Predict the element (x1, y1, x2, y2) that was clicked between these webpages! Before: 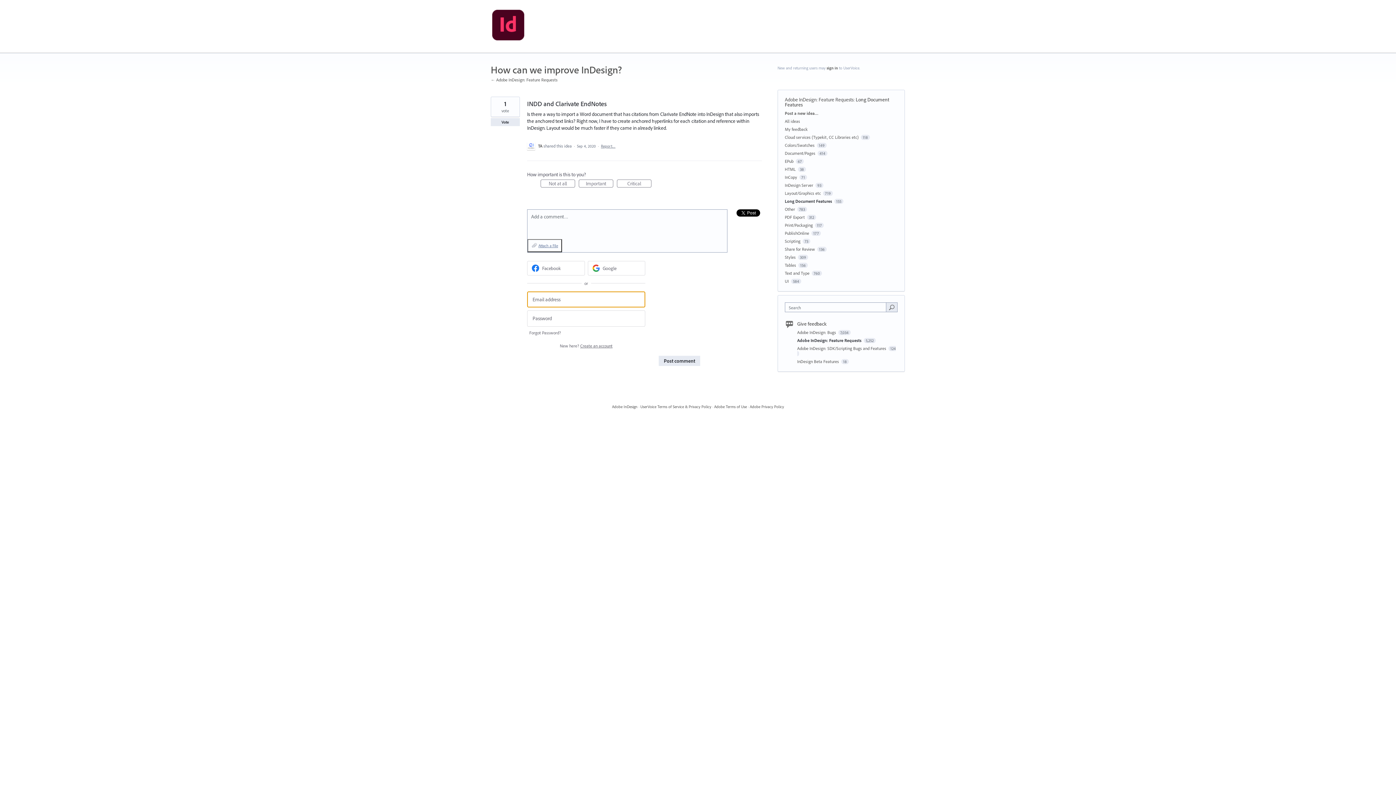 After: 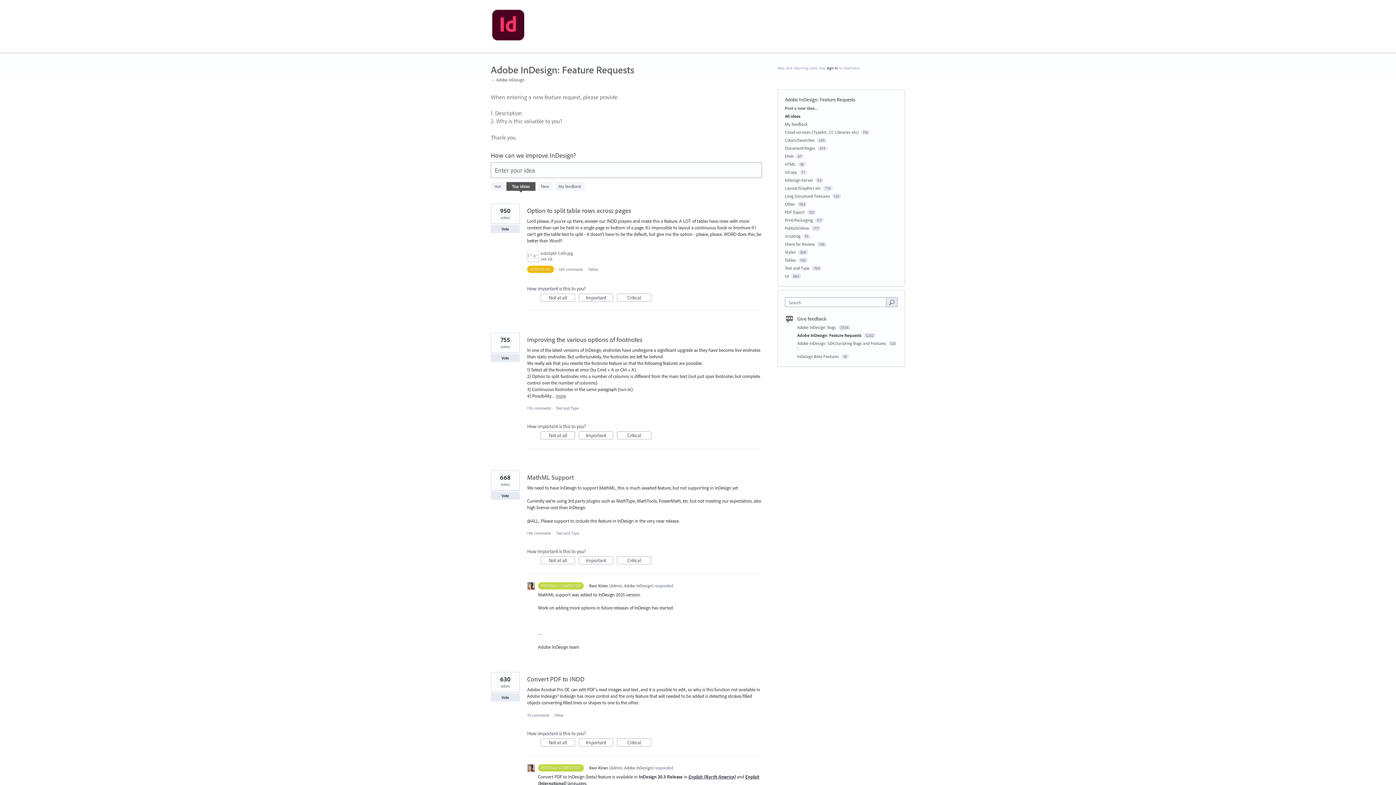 Action: bbox: (785, 96, 853, 102) label: Adobe InDesign: Feature Requests